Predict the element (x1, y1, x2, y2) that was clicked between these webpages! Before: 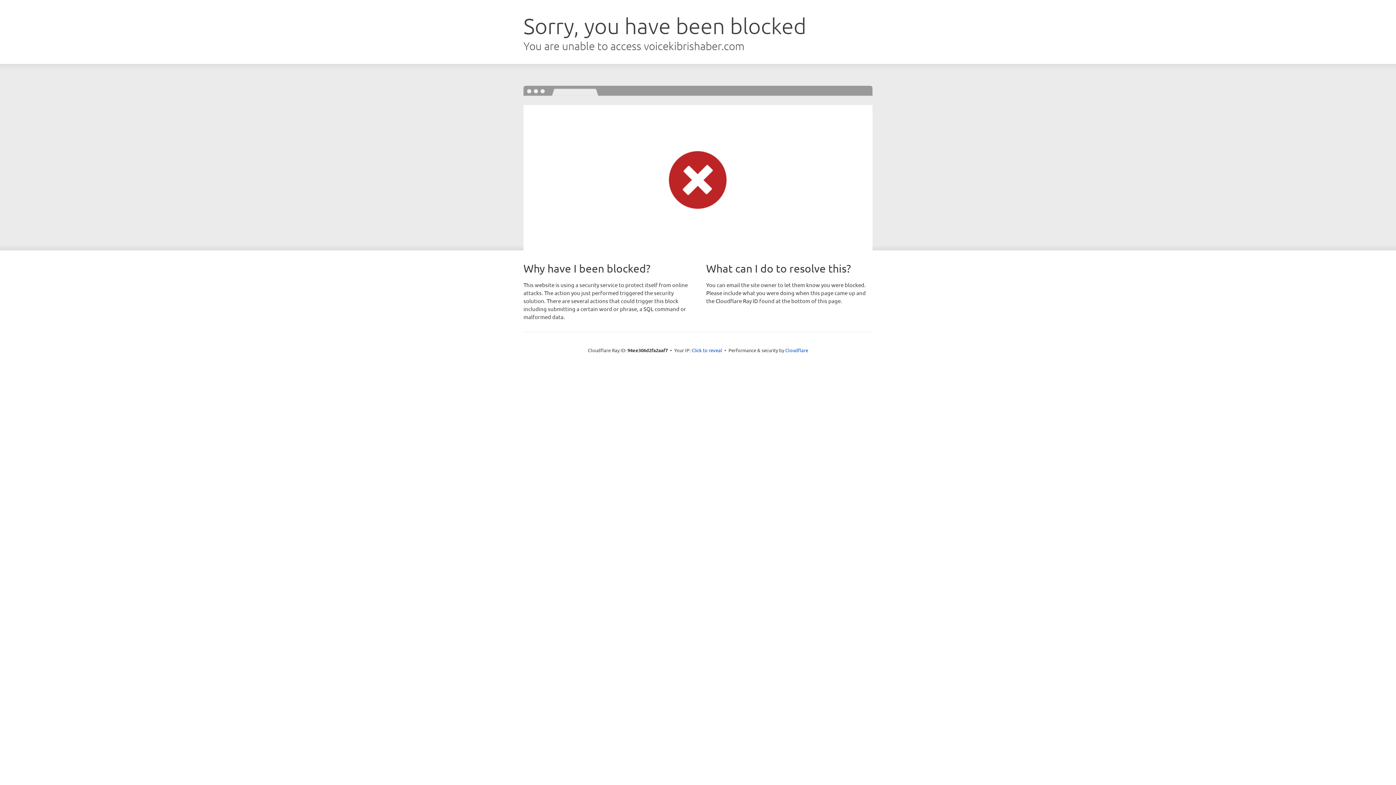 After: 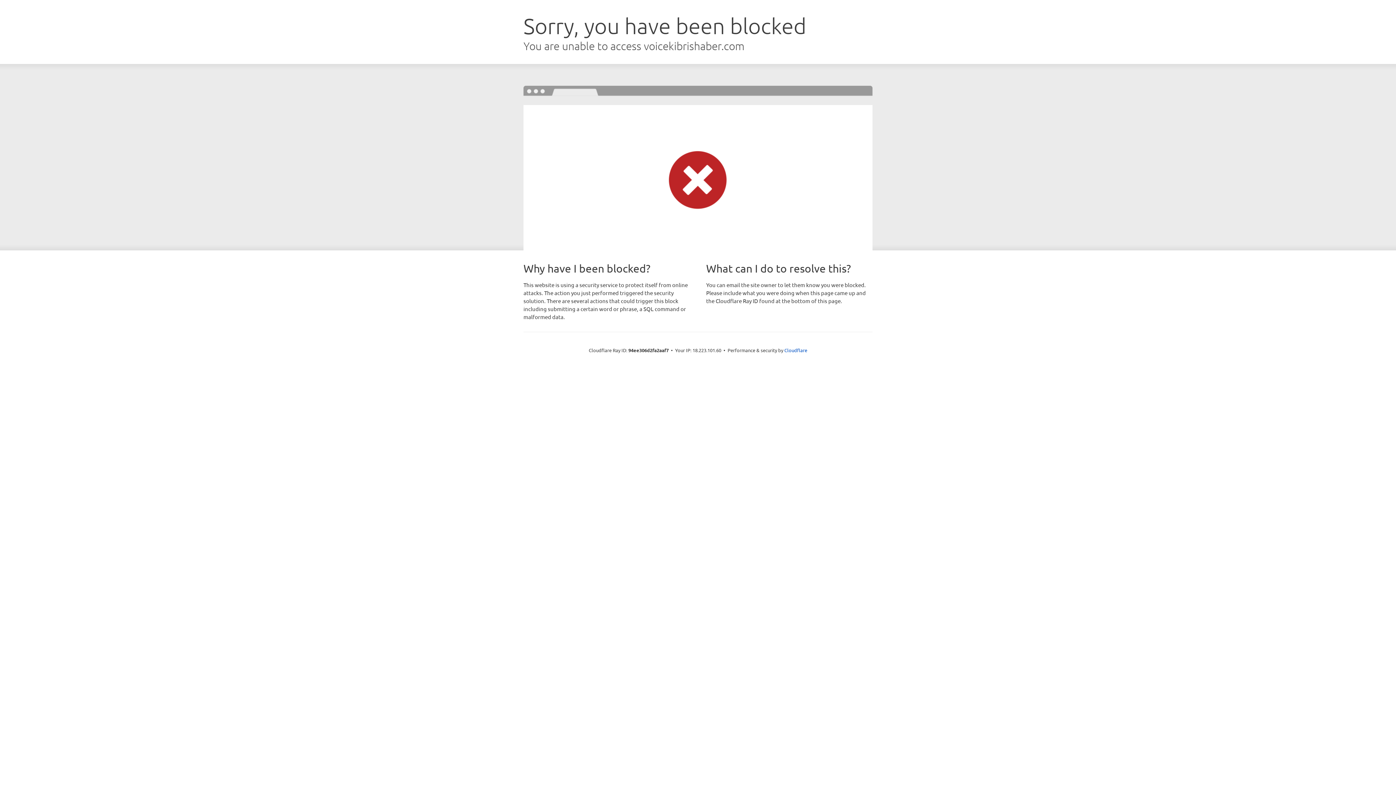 Action: bbox: (691, 346, 722, 353) label: Click to reveal